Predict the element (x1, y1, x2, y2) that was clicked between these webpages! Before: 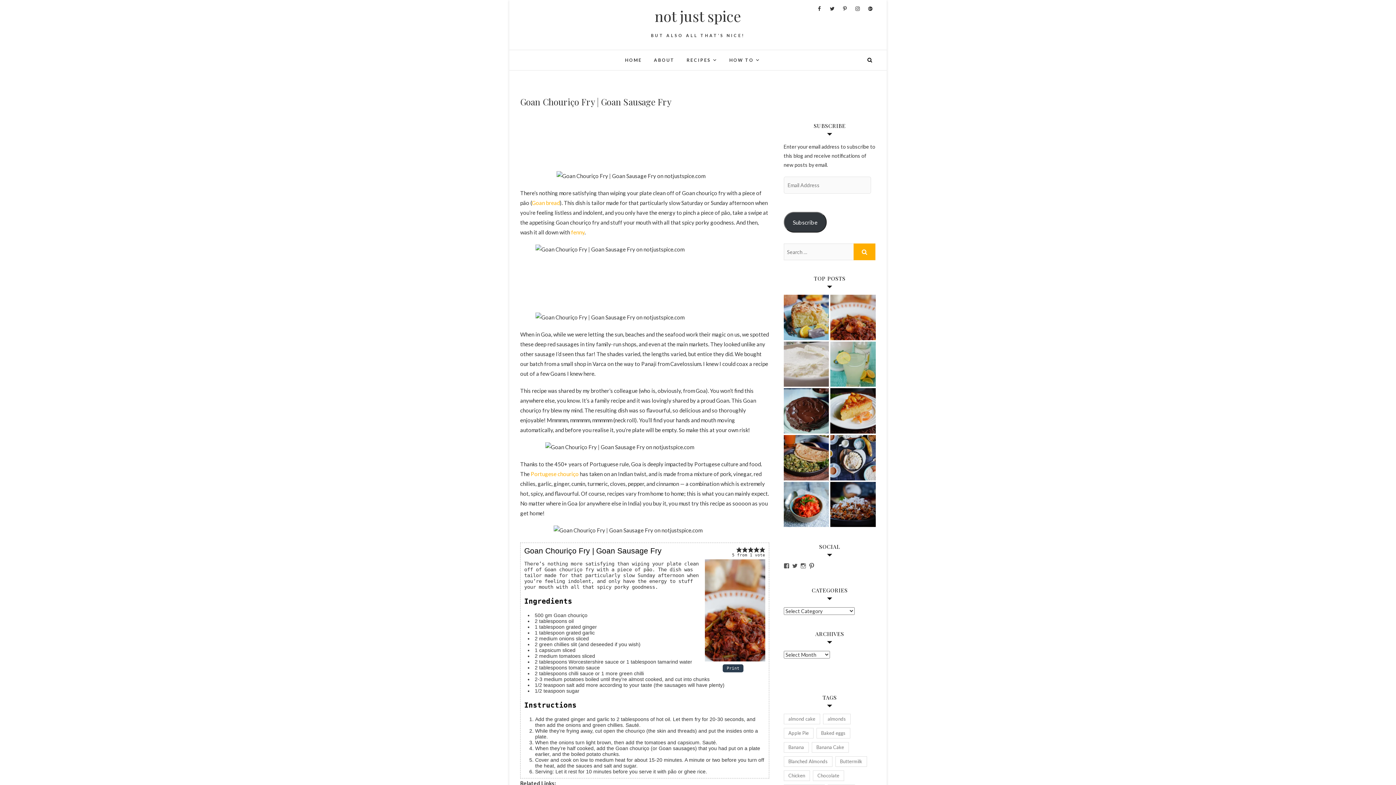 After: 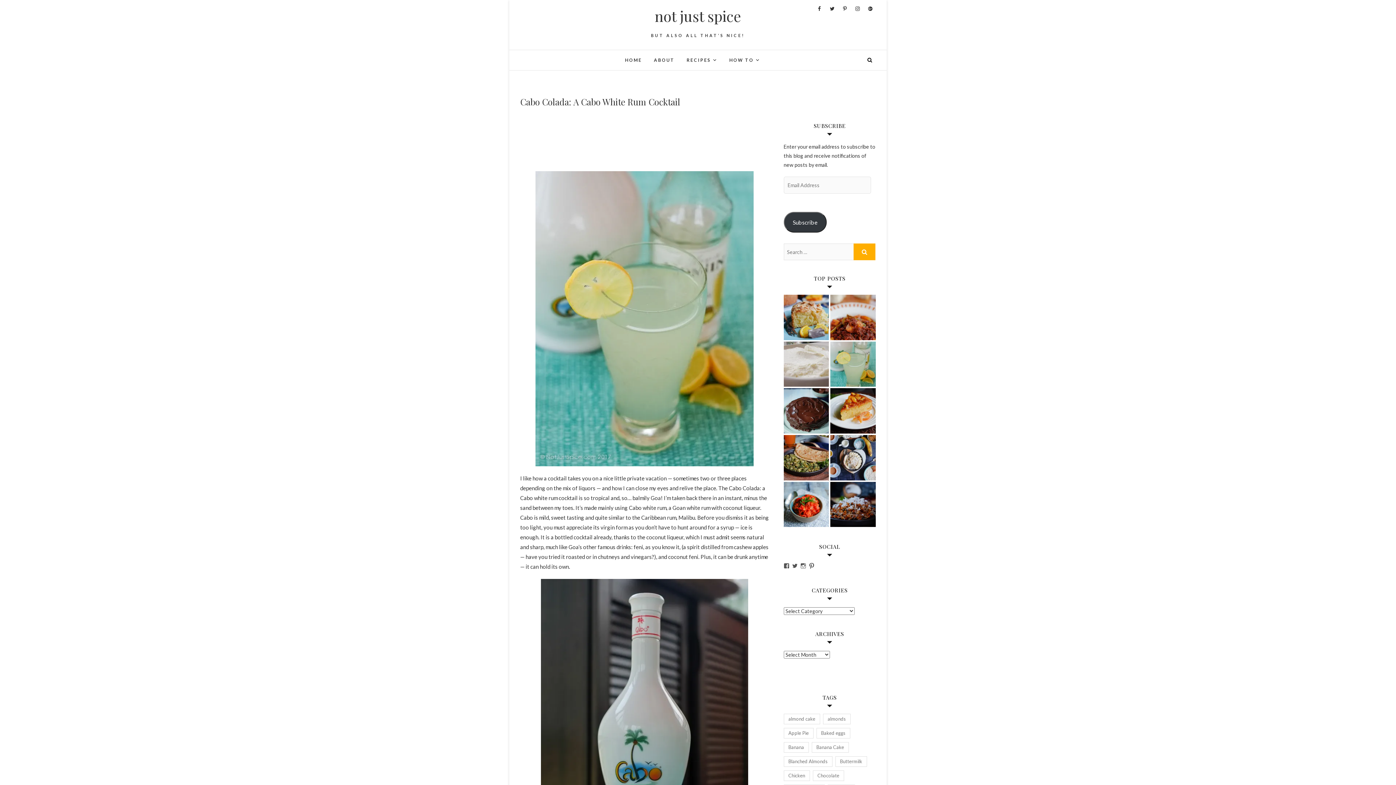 Action: bbox: (830, 341, 875, 387)